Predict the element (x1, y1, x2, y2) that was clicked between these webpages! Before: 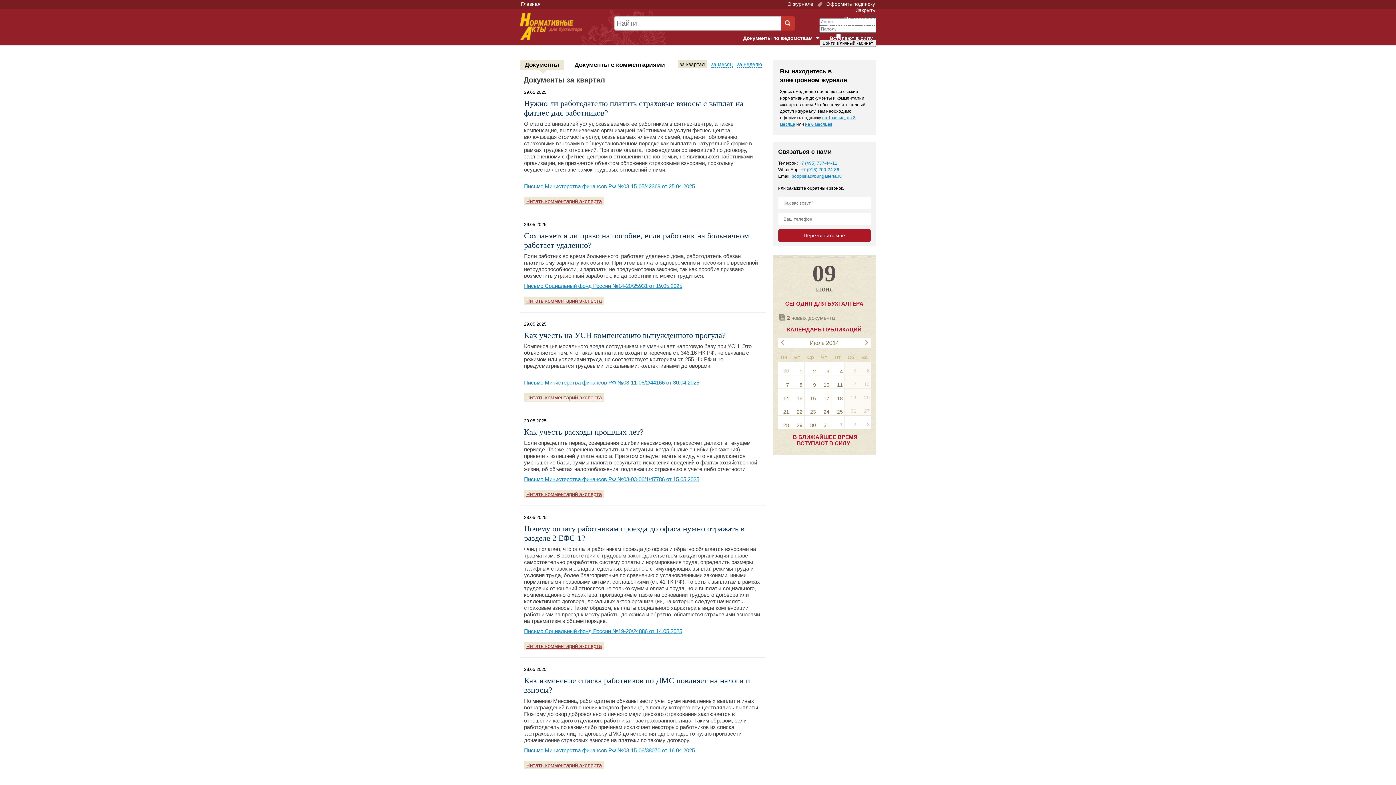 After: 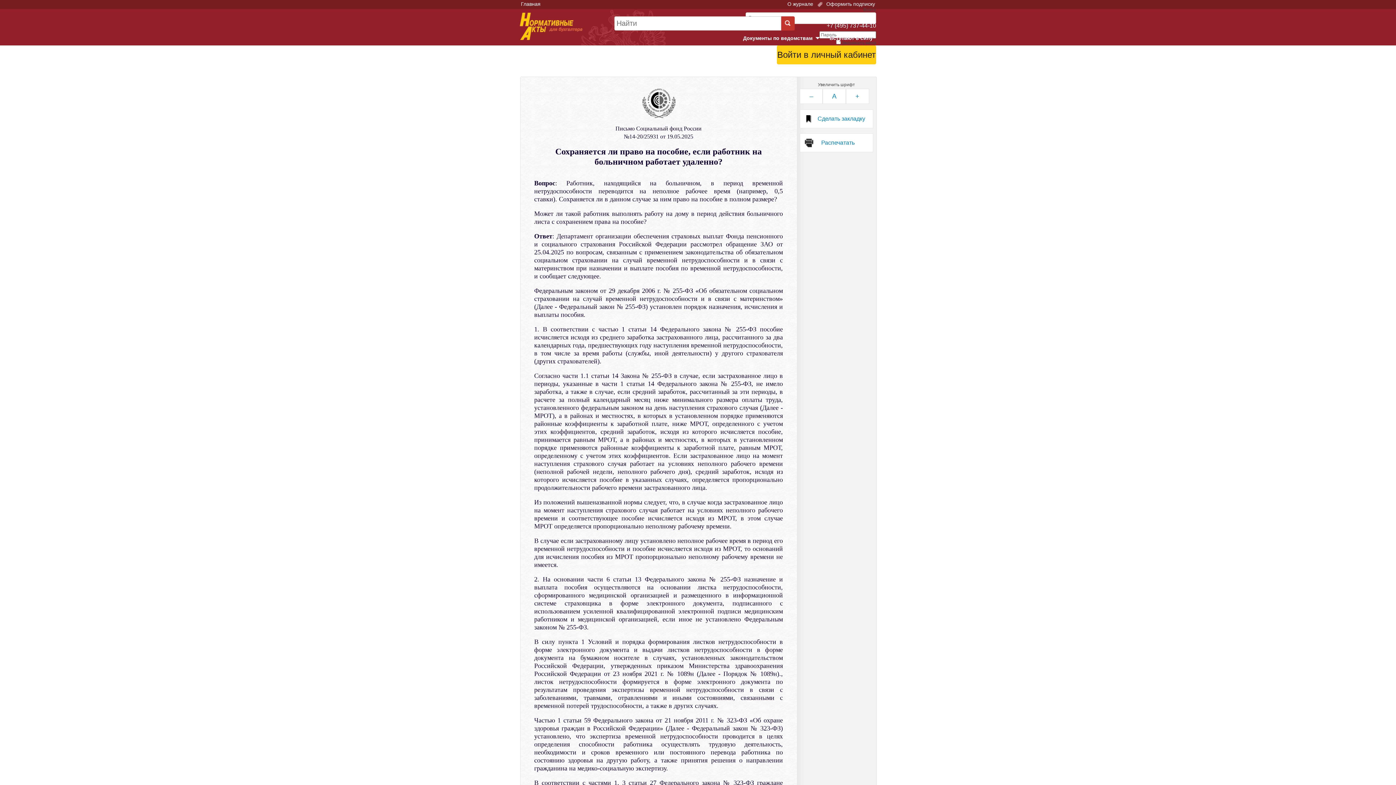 Action: label: Письмо Социальный фонд России №14-20/25931 от 19.05.2025 bbox: (524, 282, 682, 289)